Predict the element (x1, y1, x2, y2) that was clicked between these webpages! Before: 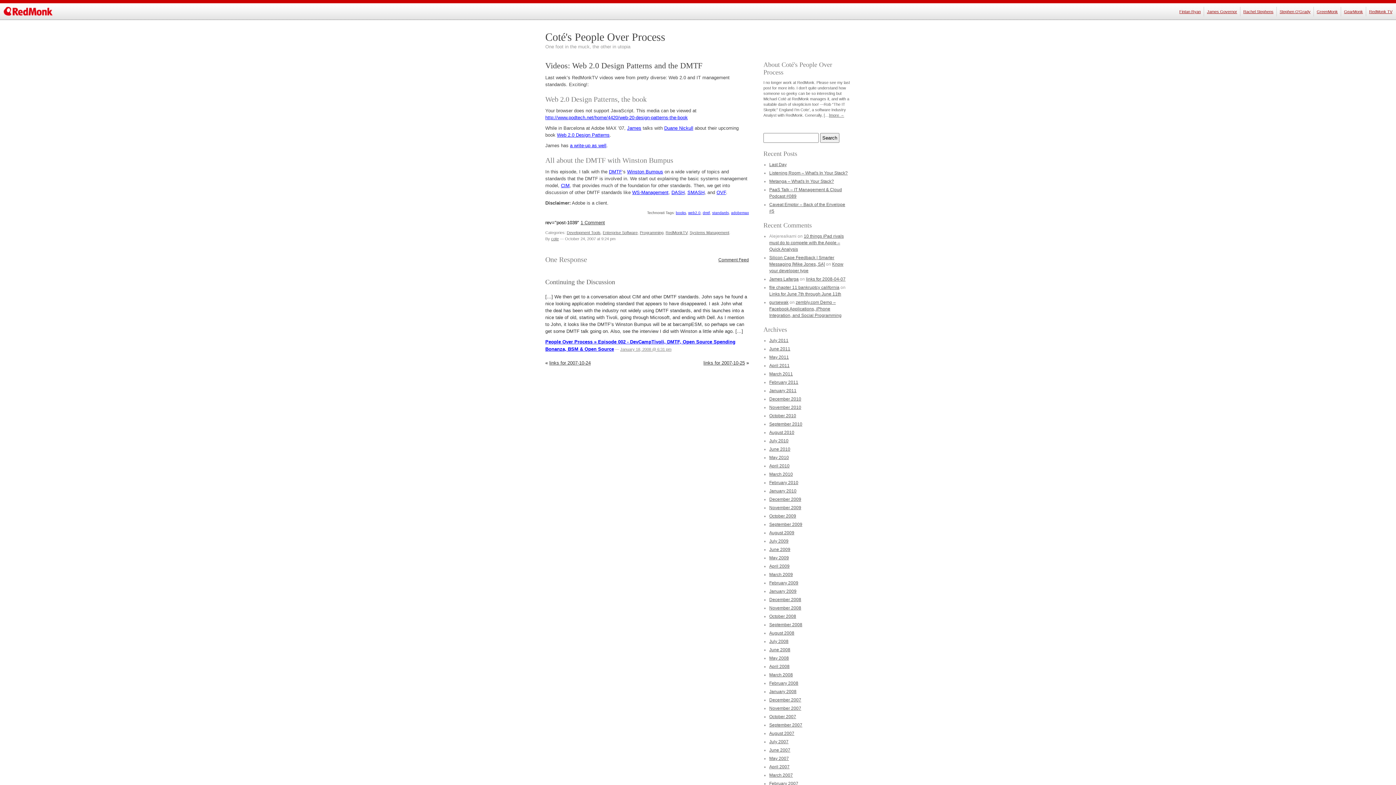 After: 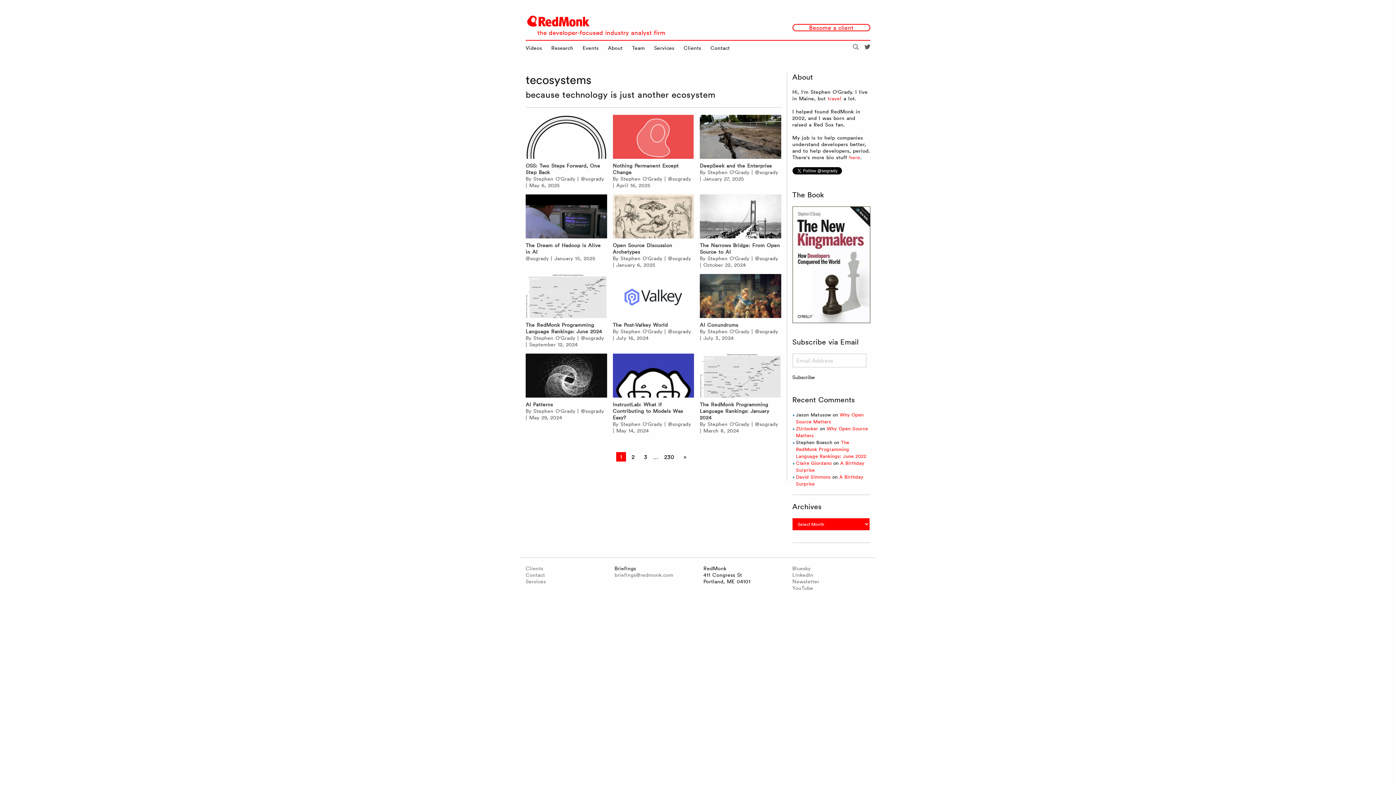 Action: label: Stephen O'Grady bbox: (1280, 9, 1310, 13)